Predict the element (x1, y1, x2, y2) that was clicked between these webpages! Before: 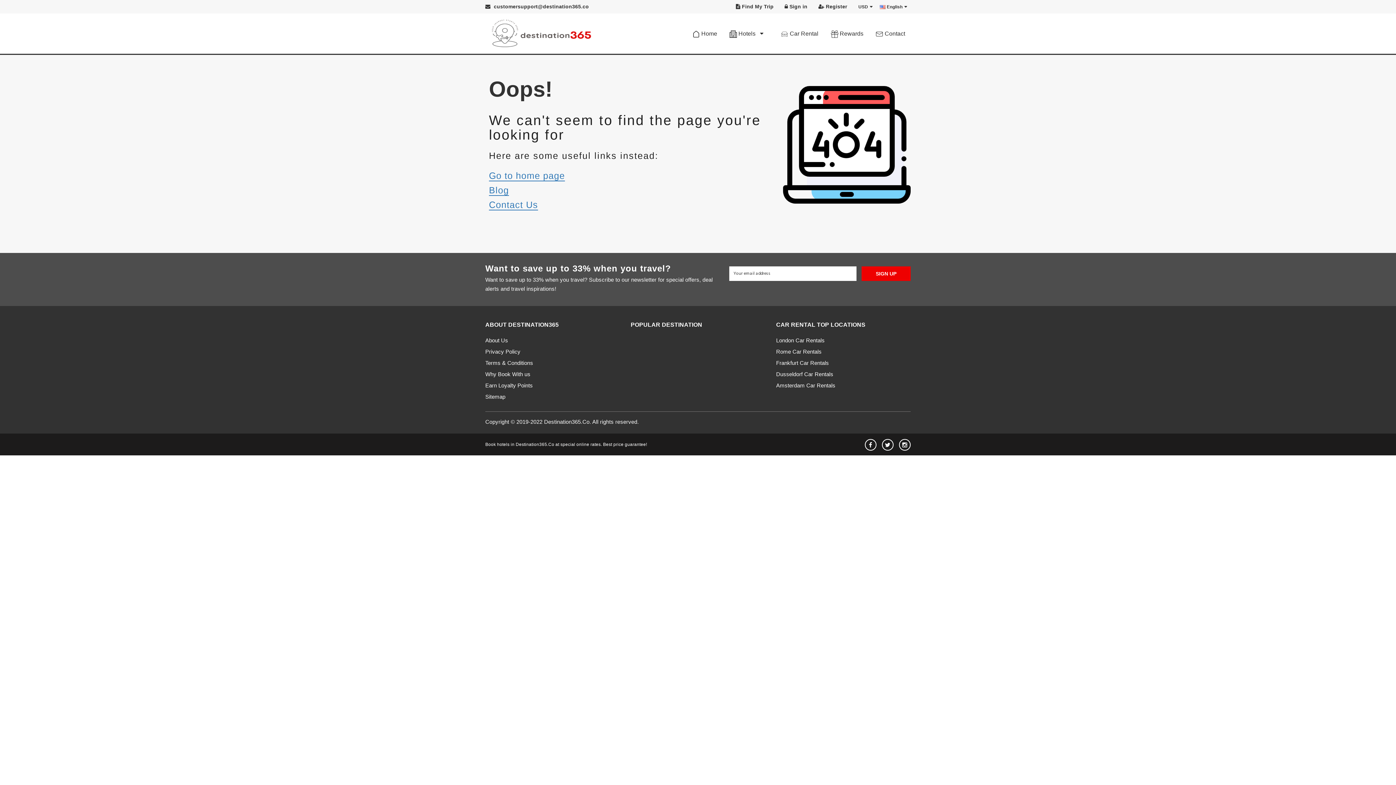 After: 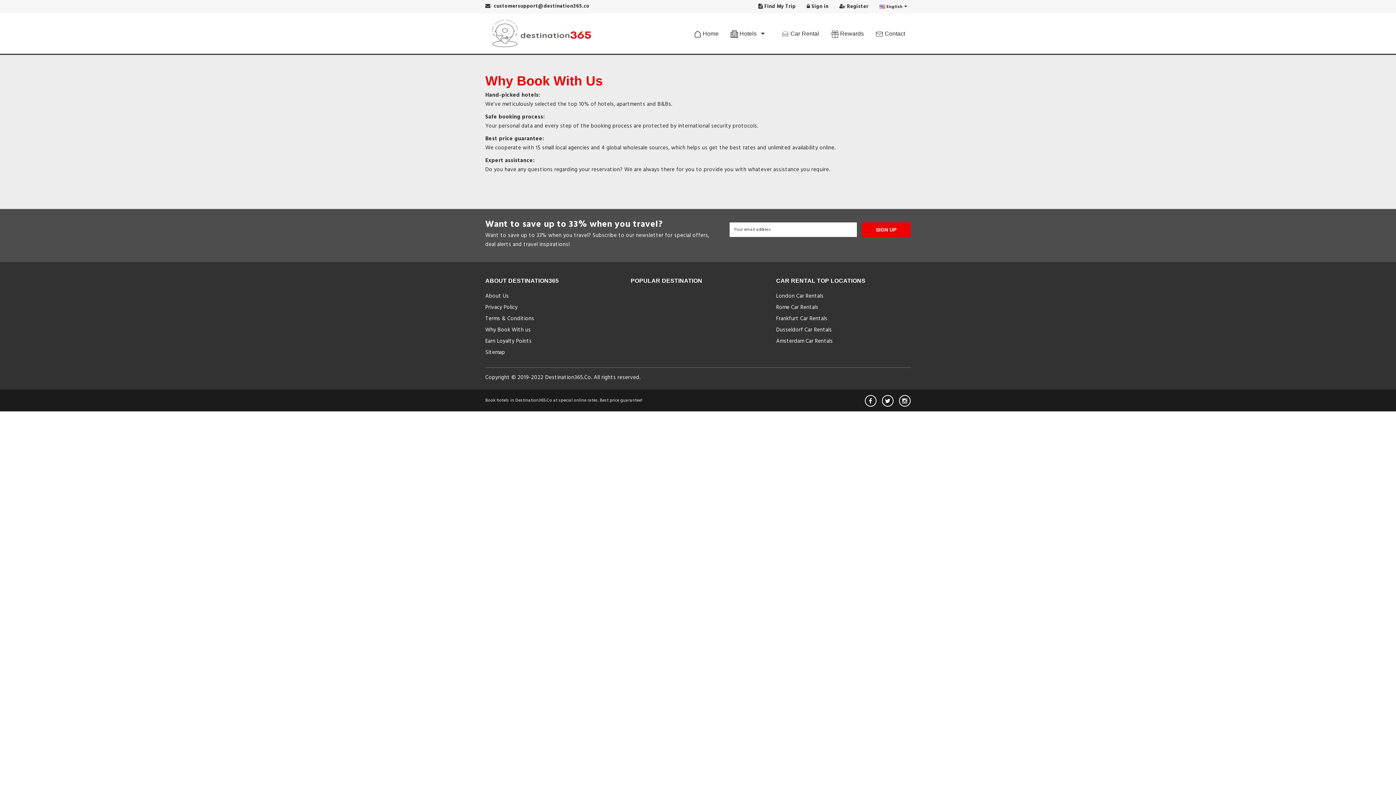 Action: label: Why Book With us bbox: (485, 368, 530, 380)